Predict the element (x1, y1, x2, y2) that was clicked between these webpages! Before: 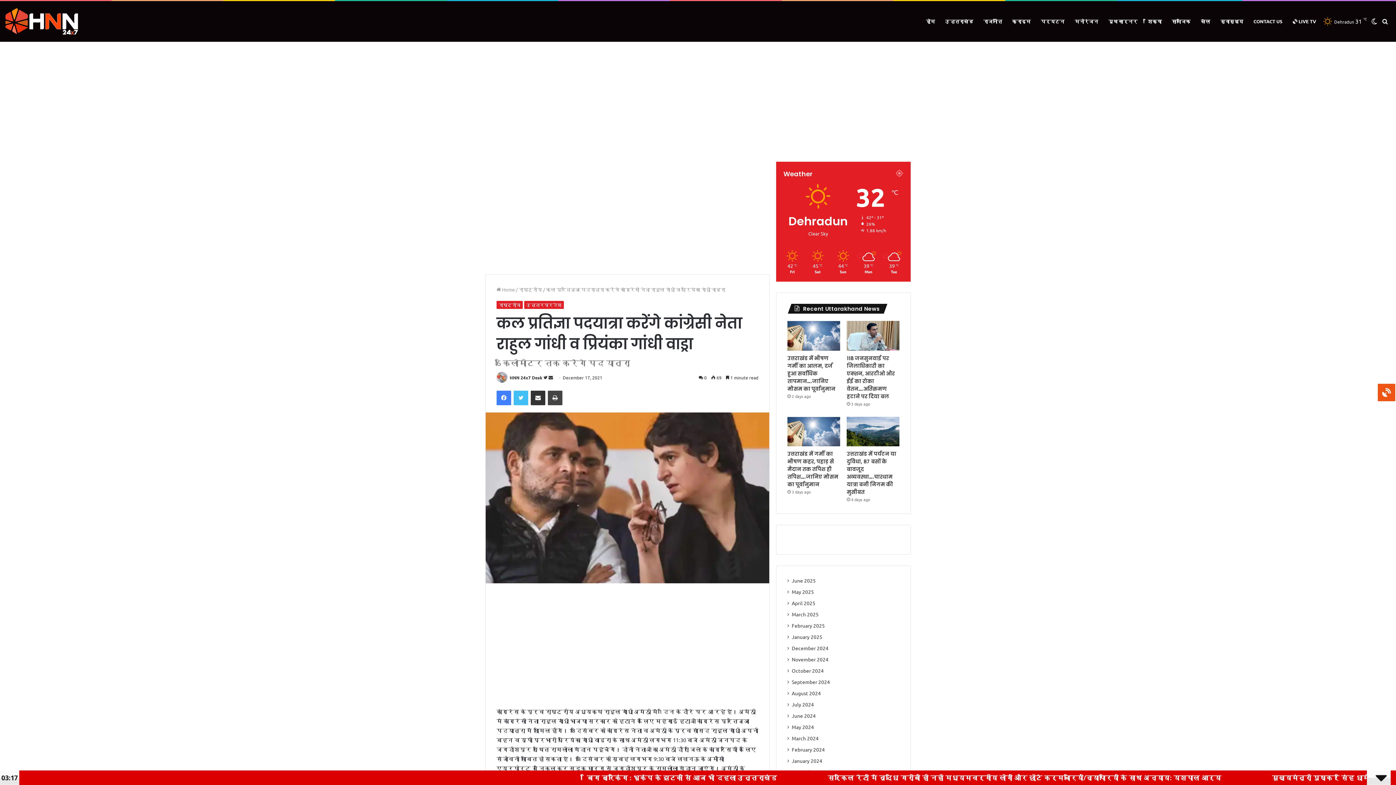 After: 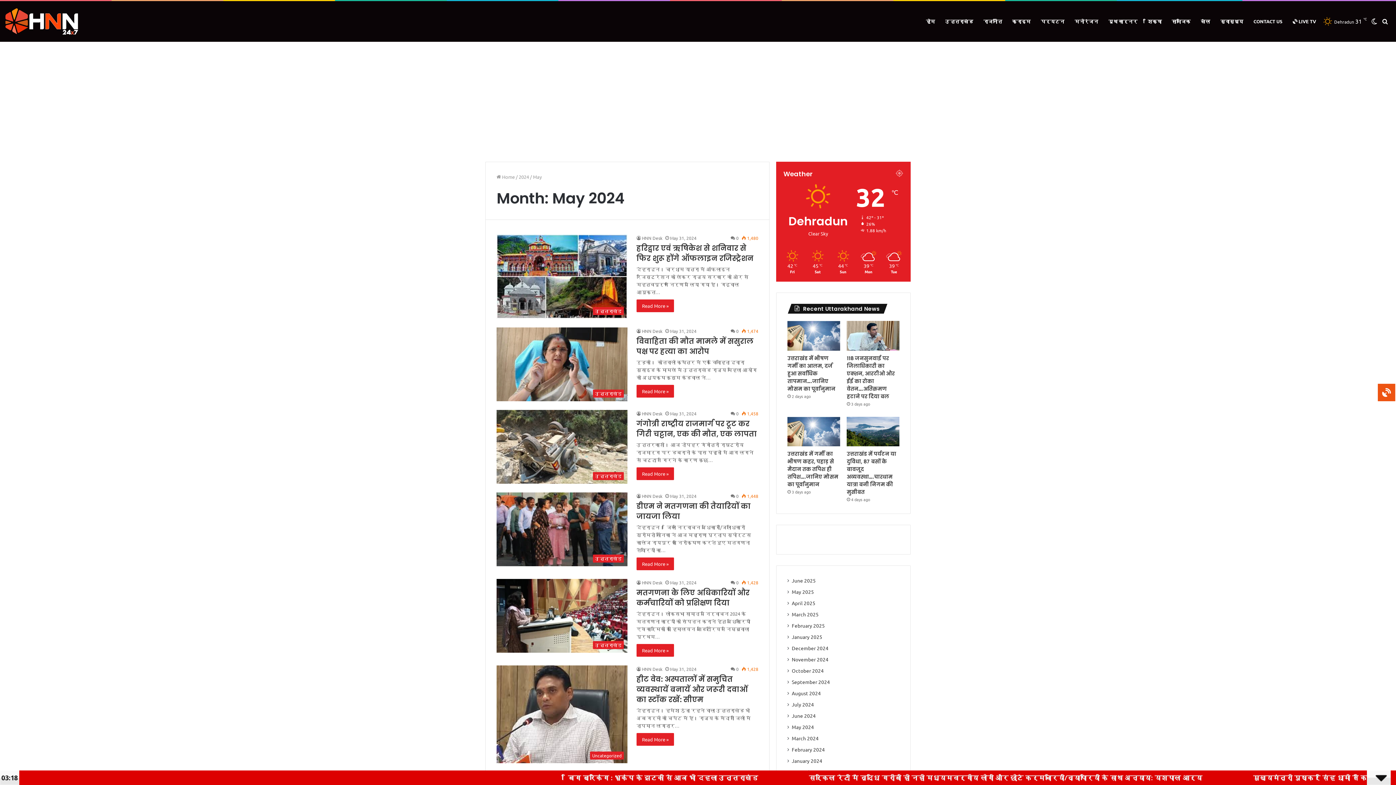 Action: bbox: (792, 723, 814, 731) label: May 2024